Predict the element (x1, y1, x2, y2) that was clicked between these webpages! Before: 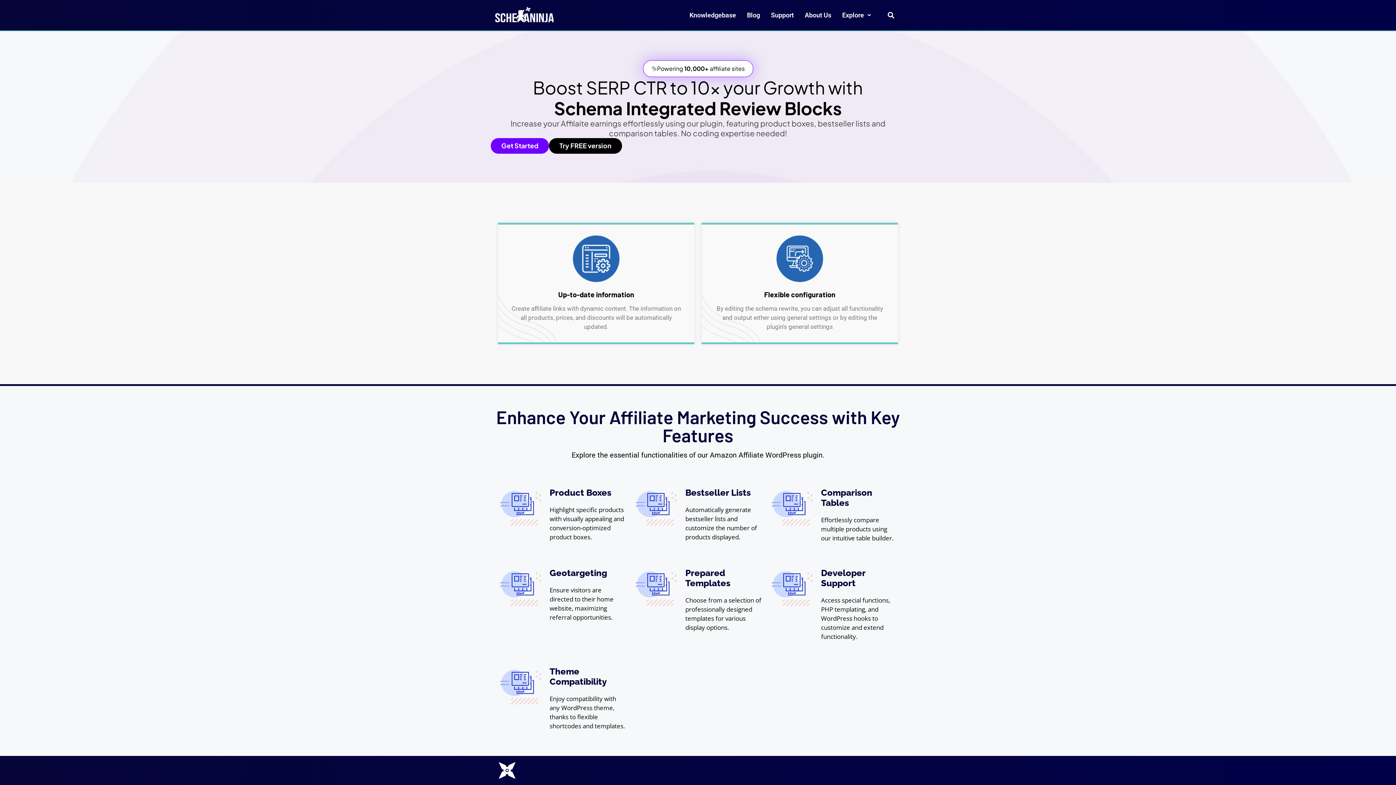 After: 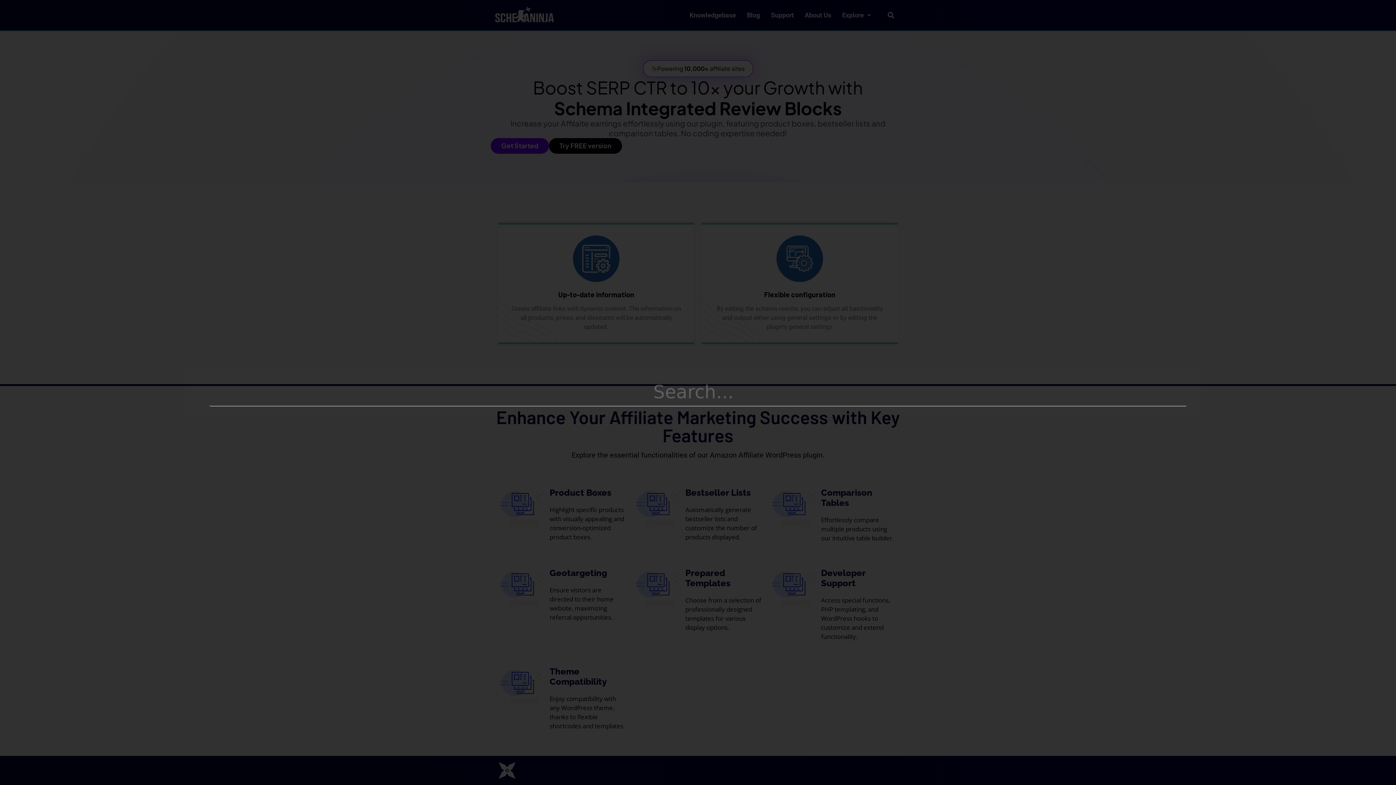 Action: bbox: (885, 9, 897, 21) label: Search